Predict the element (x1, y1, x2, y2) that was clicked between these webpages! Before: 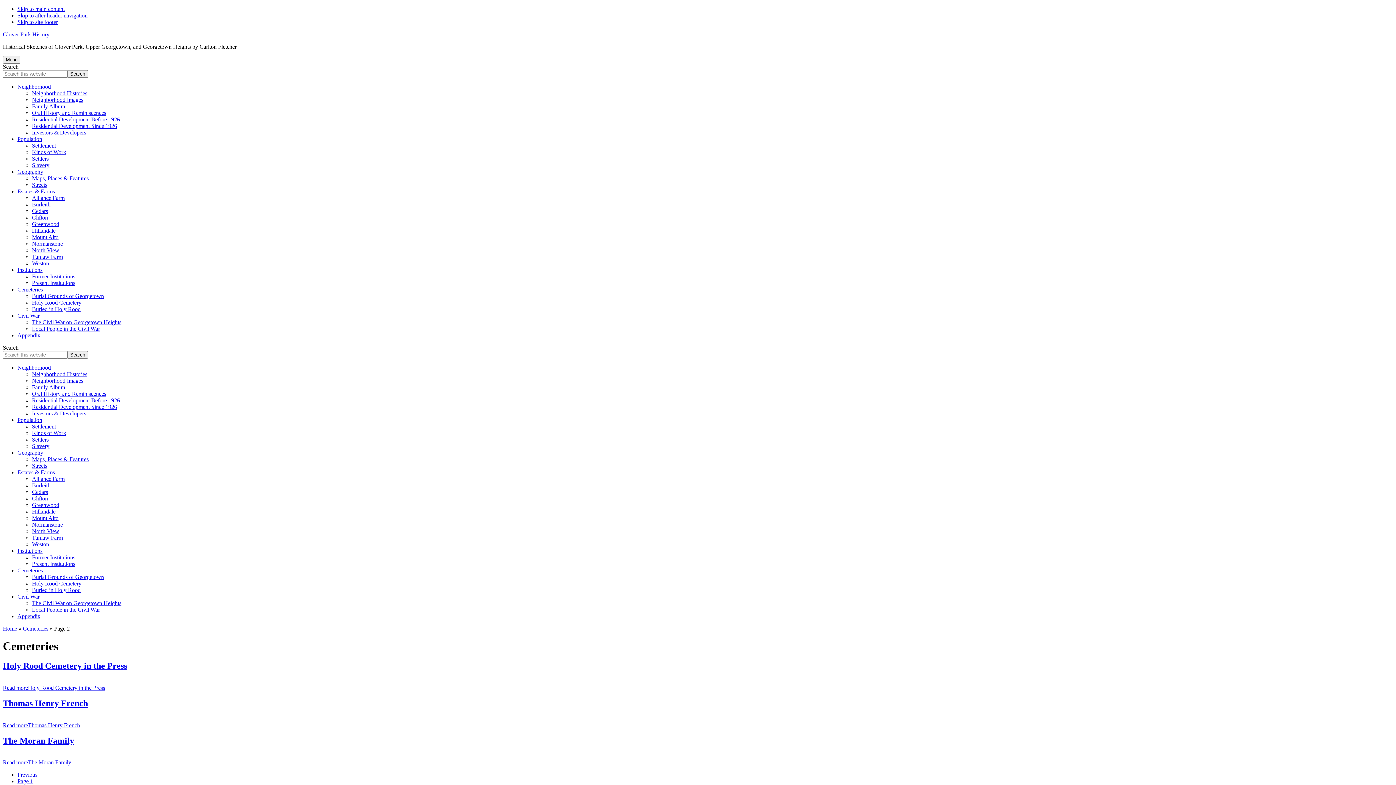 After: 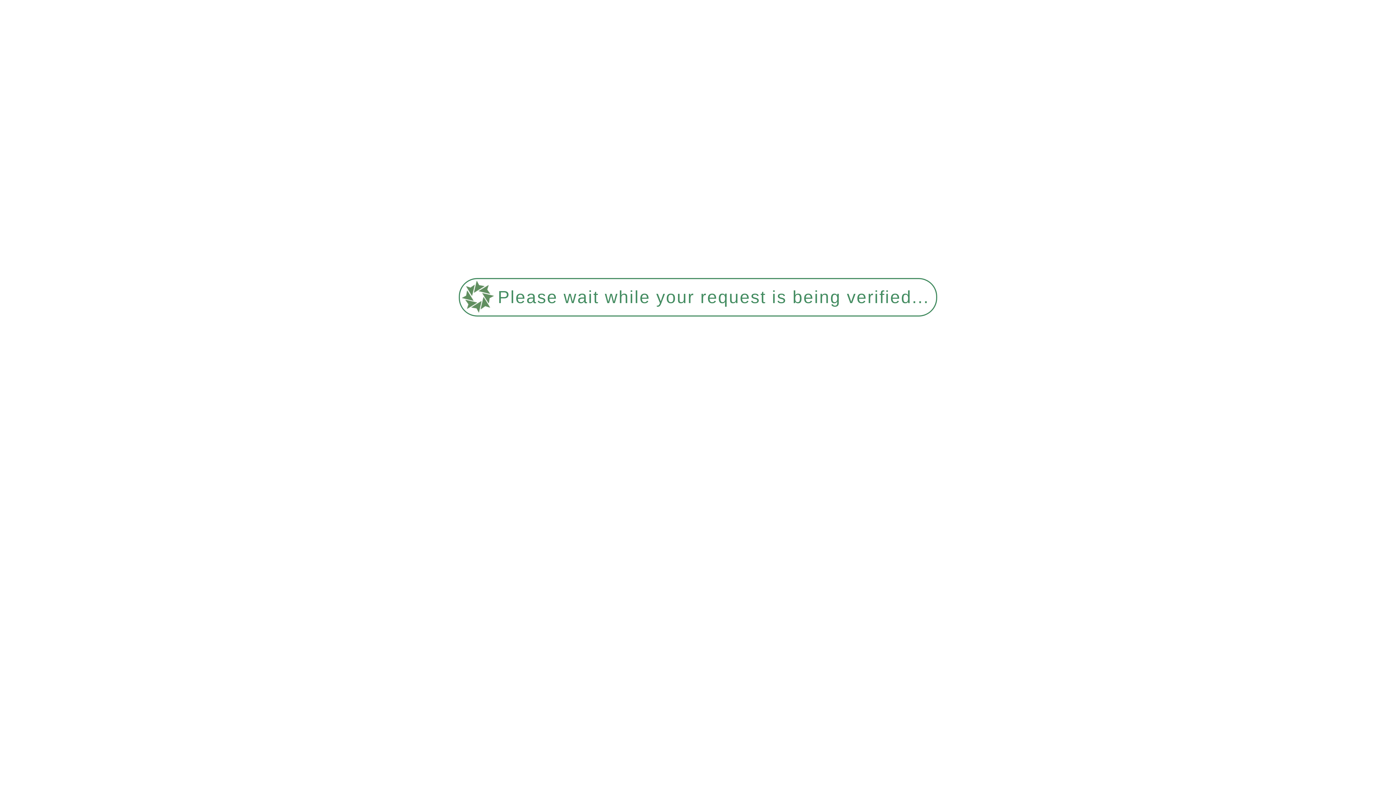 Action: label: Slavery bbox: (32, 162, 49, 168)